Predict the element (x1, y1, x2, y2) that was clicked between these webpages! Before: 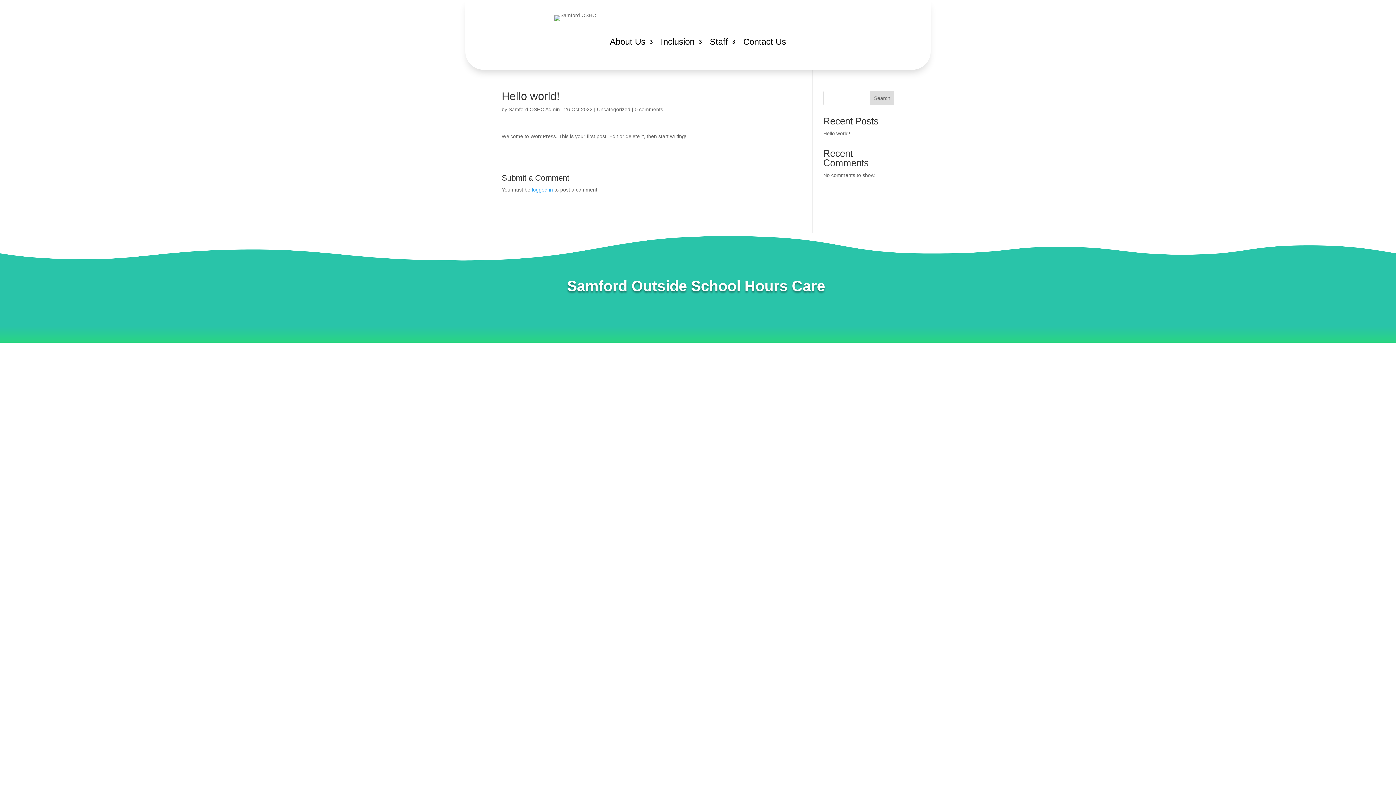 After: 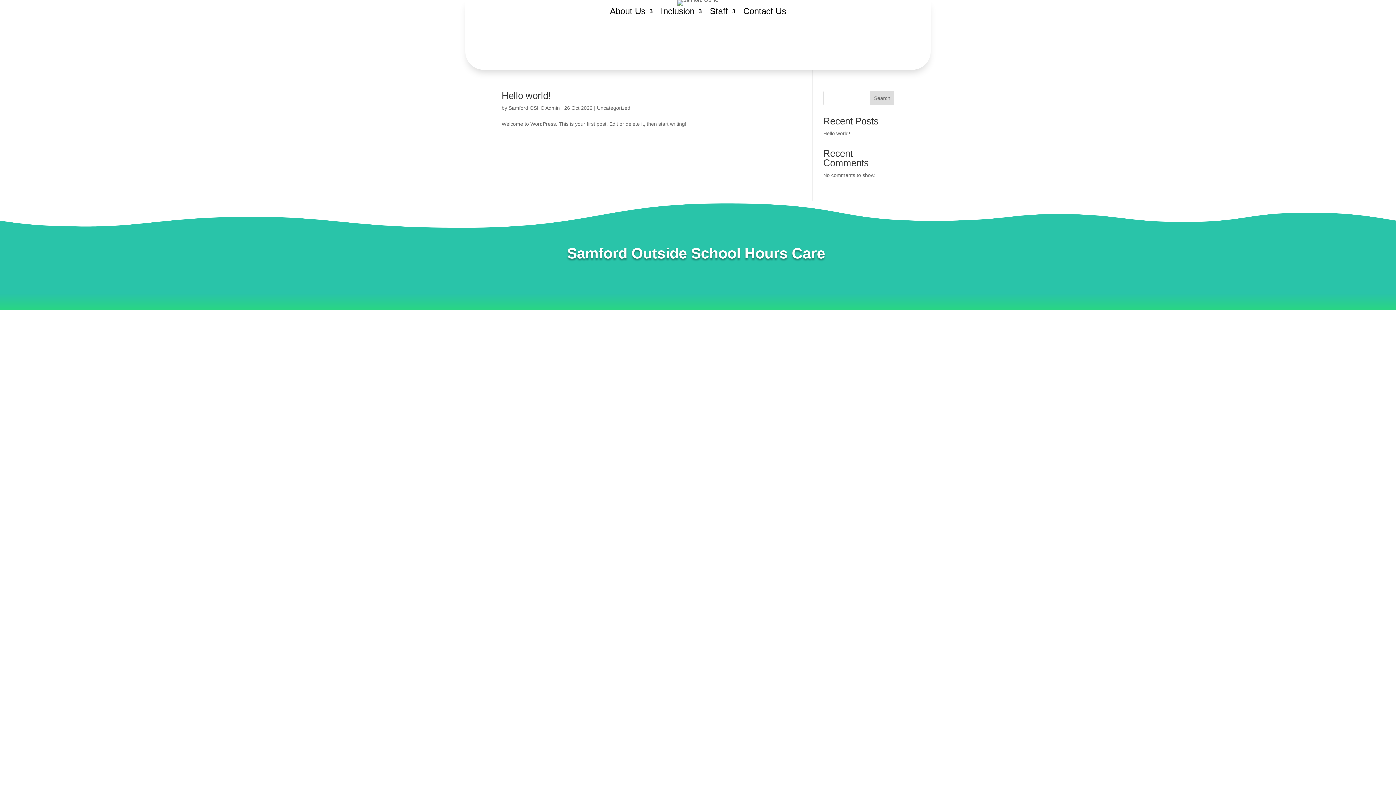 Action: bbox: (508, 106, 560, 112) label: Samford OSHC Admin